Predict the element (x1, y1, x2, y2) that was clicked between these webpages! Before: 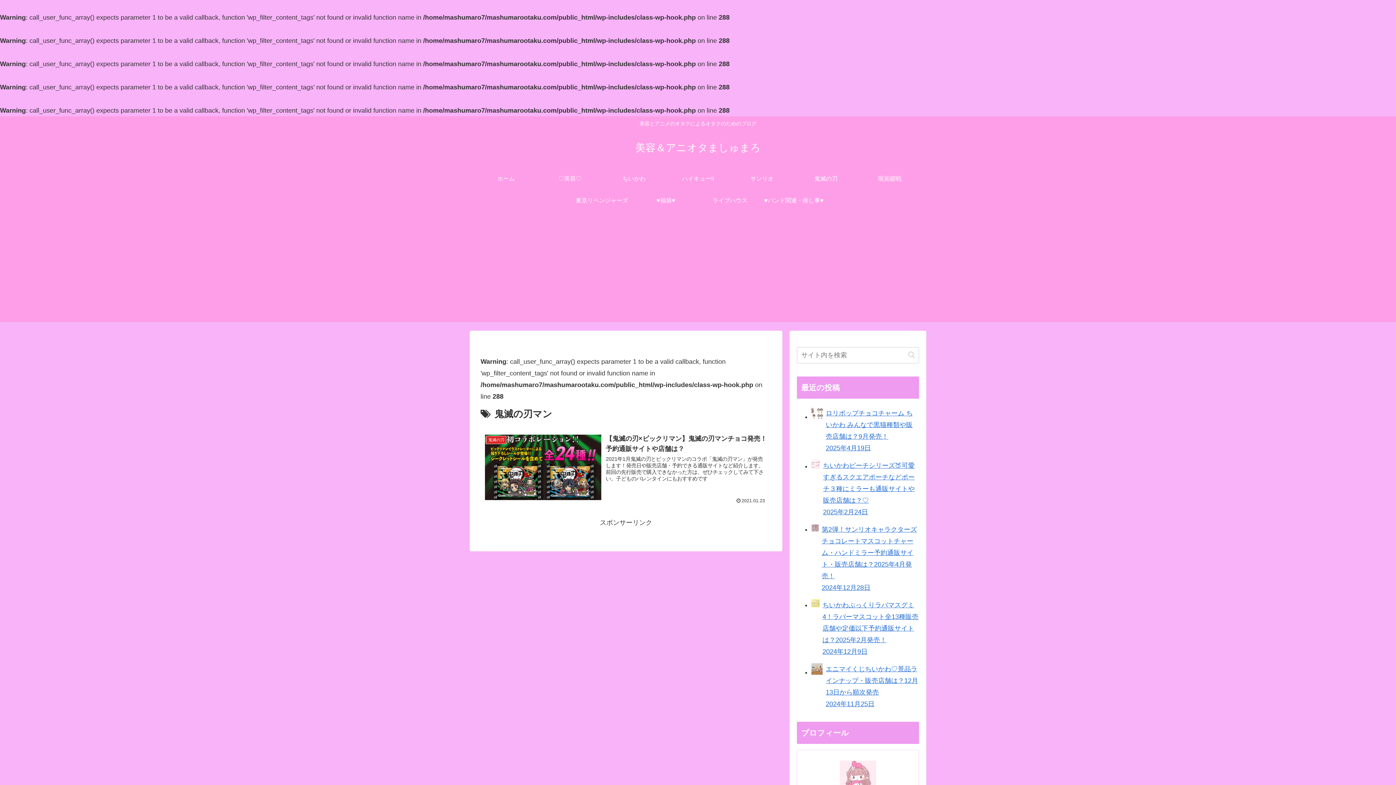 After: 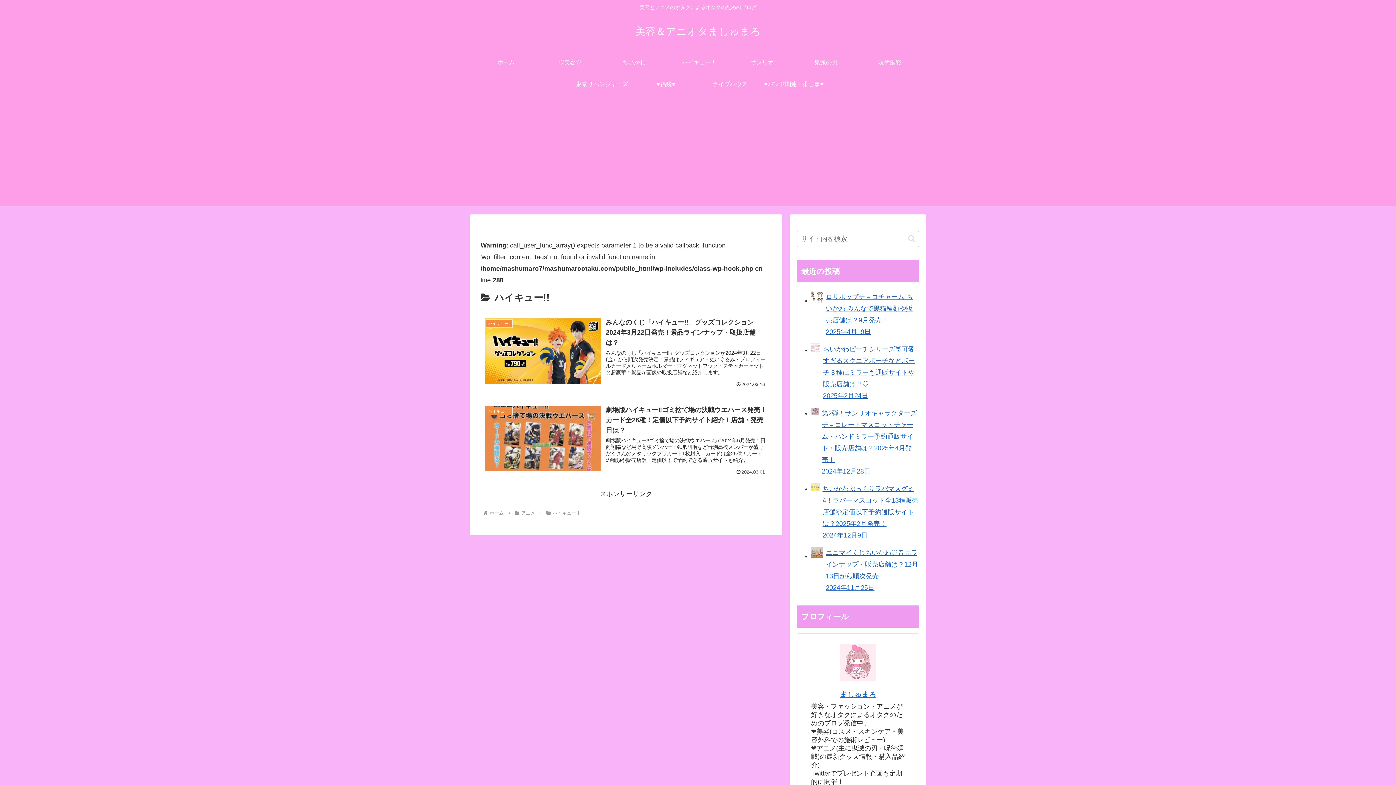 Action: label: ハイキュー!! bbox: (666, 167, 730, 189)